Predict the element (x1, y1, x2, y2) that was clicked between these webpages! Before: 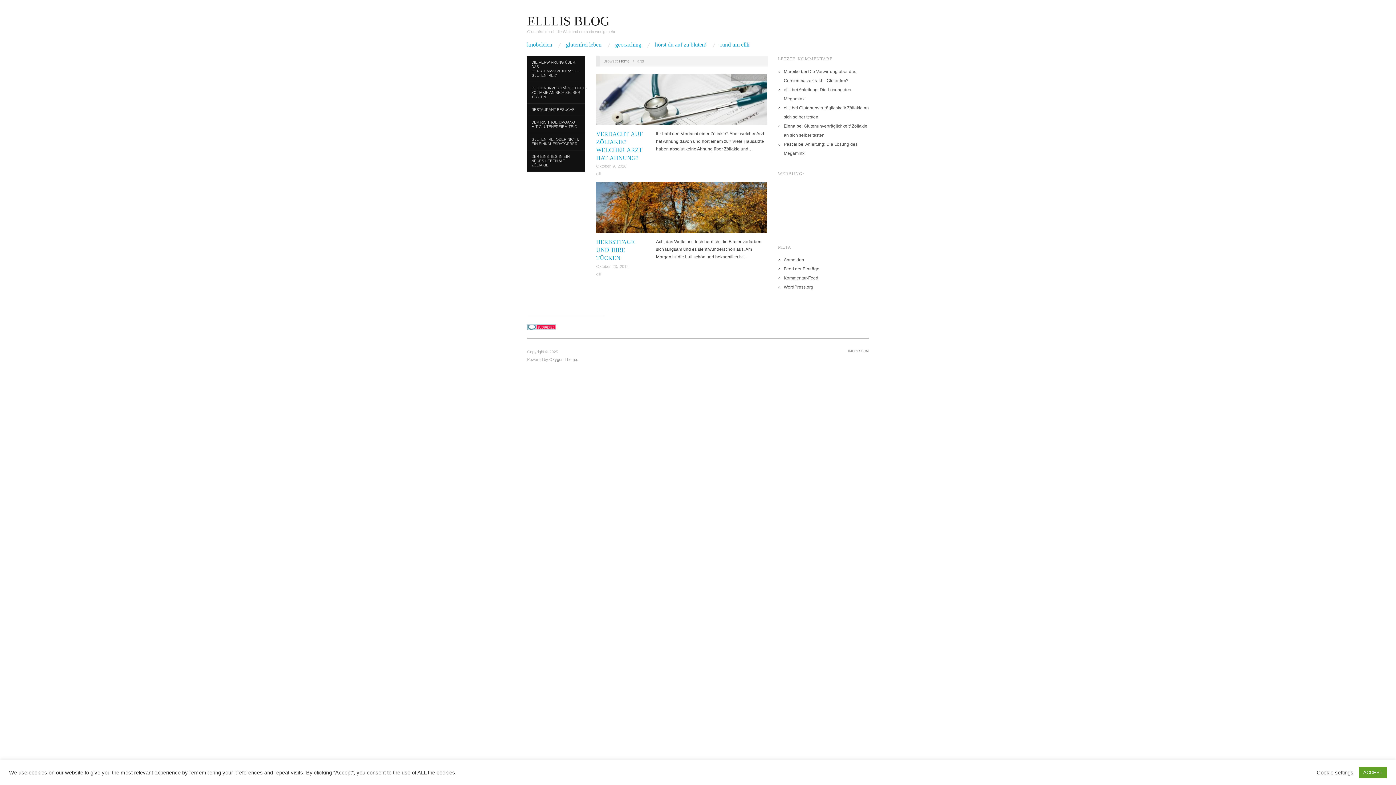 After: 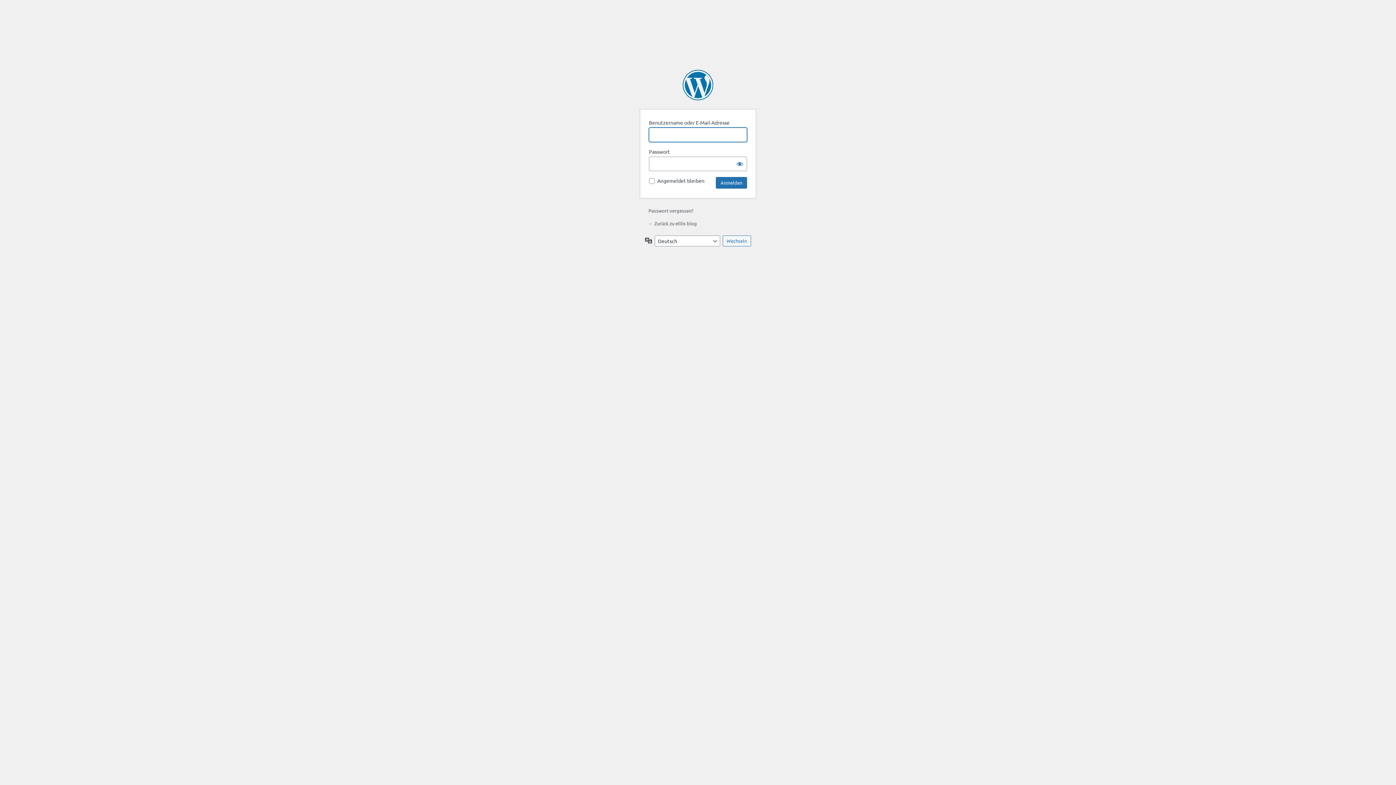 Action: bbox: (784, 257, 804, 262) label: Anmelden